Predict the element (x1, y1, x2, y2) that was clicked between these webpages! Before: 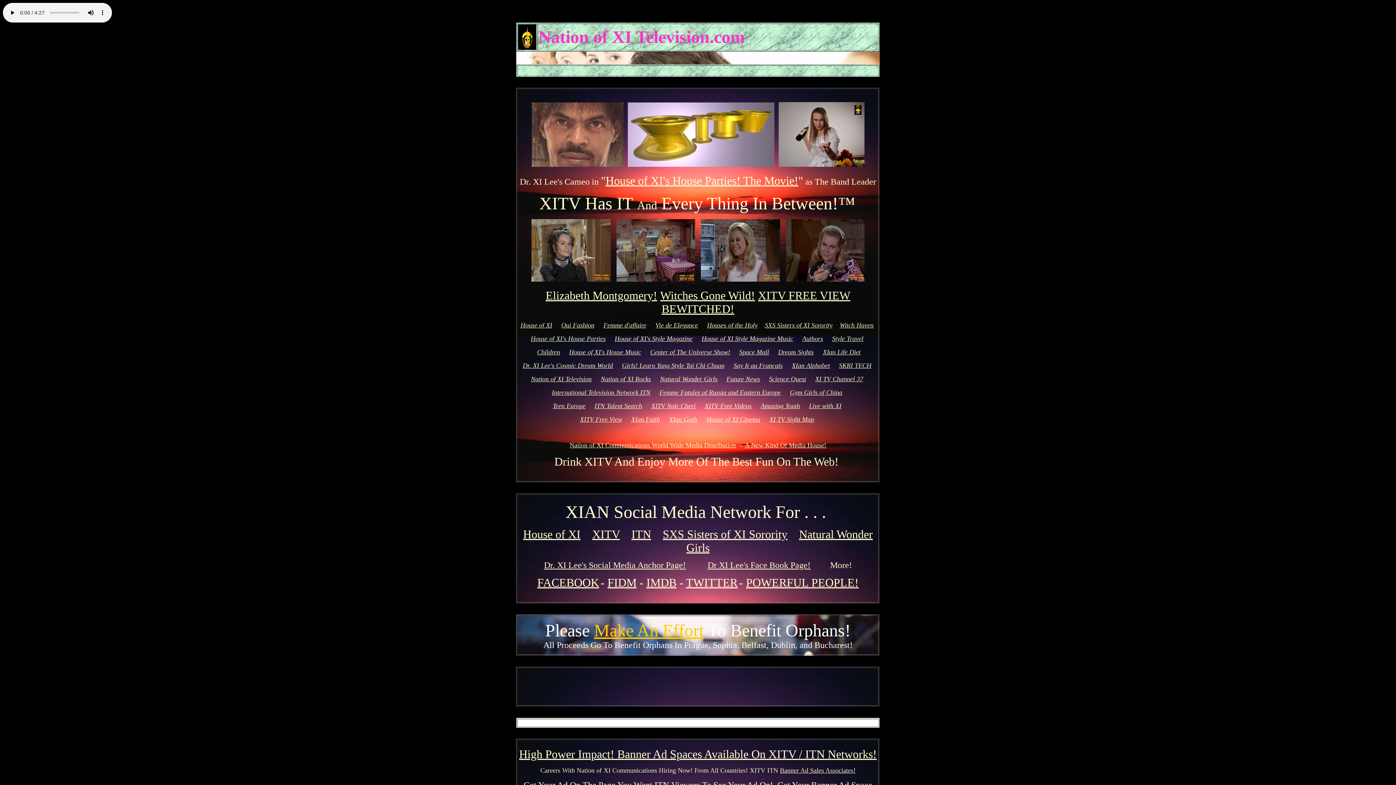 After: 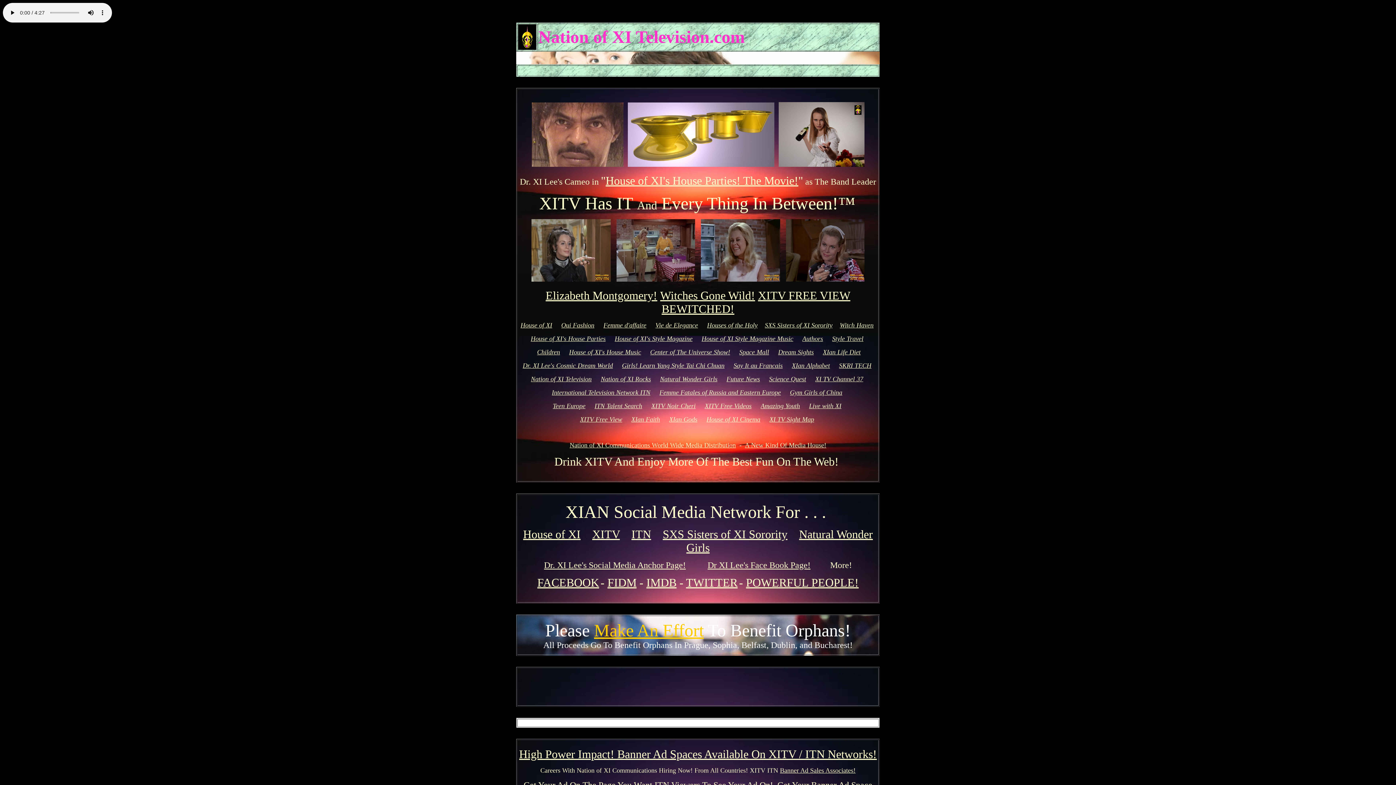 Action: bbox: (704, 402, 751, 409) label: XITV Free Videos